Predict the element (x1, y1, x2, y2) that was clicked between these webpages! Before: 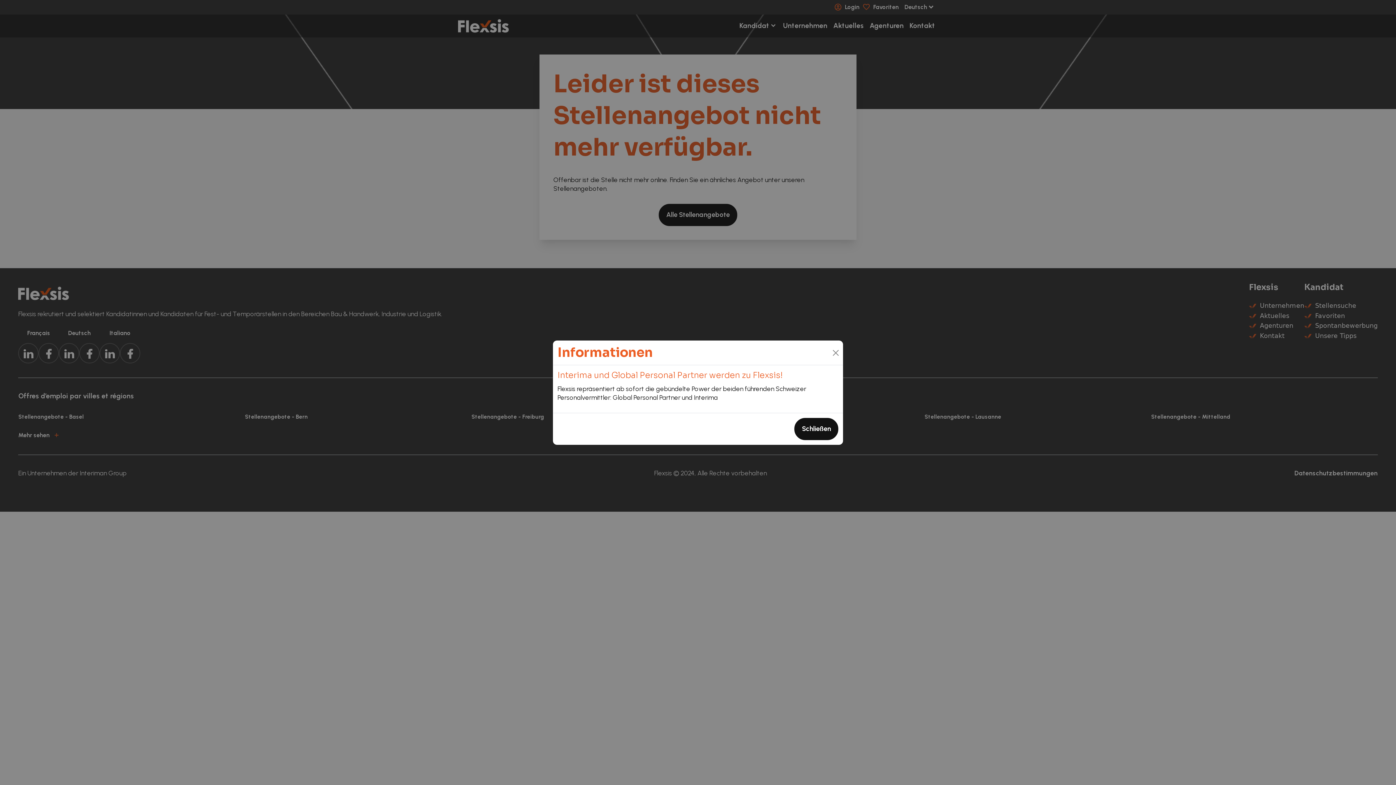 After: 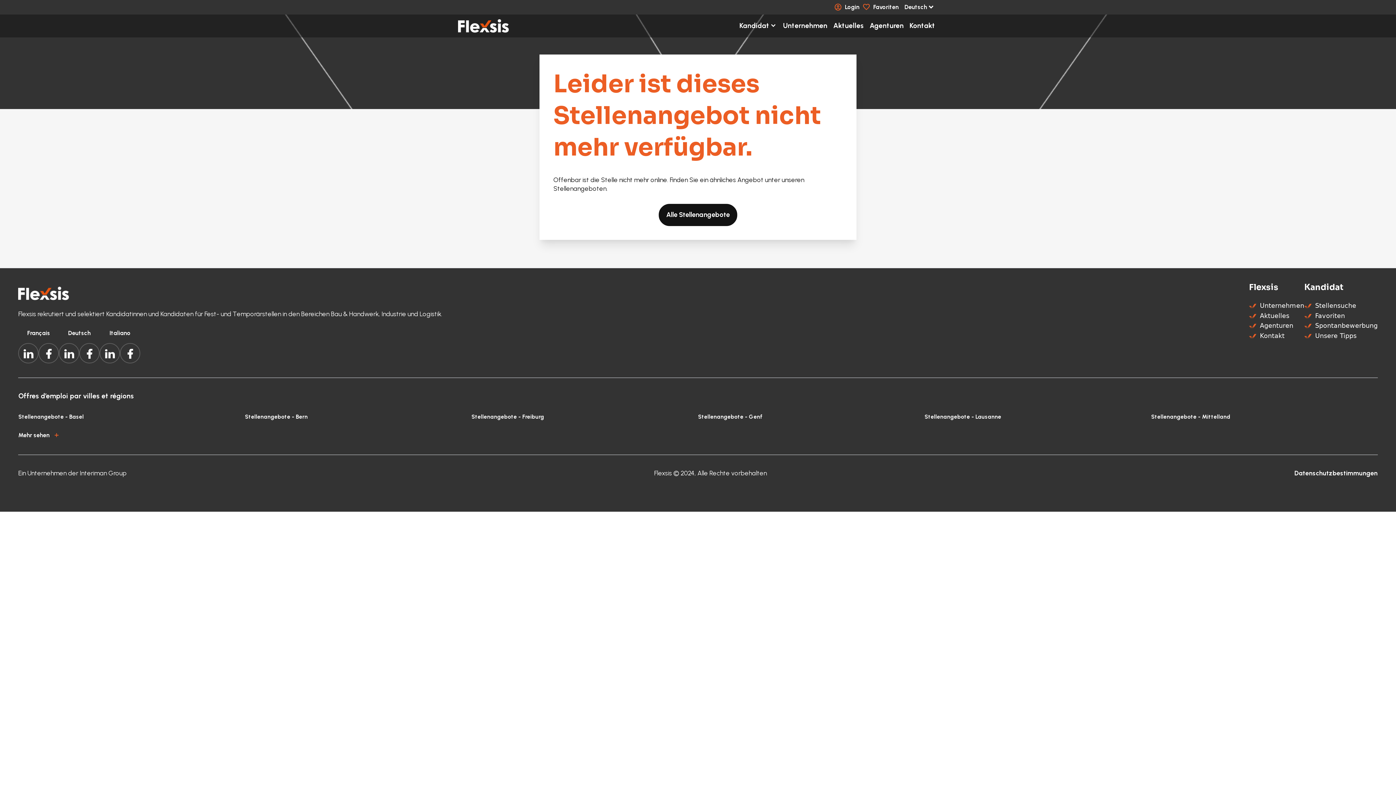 Action: label: Close bbox: (830, 347, 840, 358)